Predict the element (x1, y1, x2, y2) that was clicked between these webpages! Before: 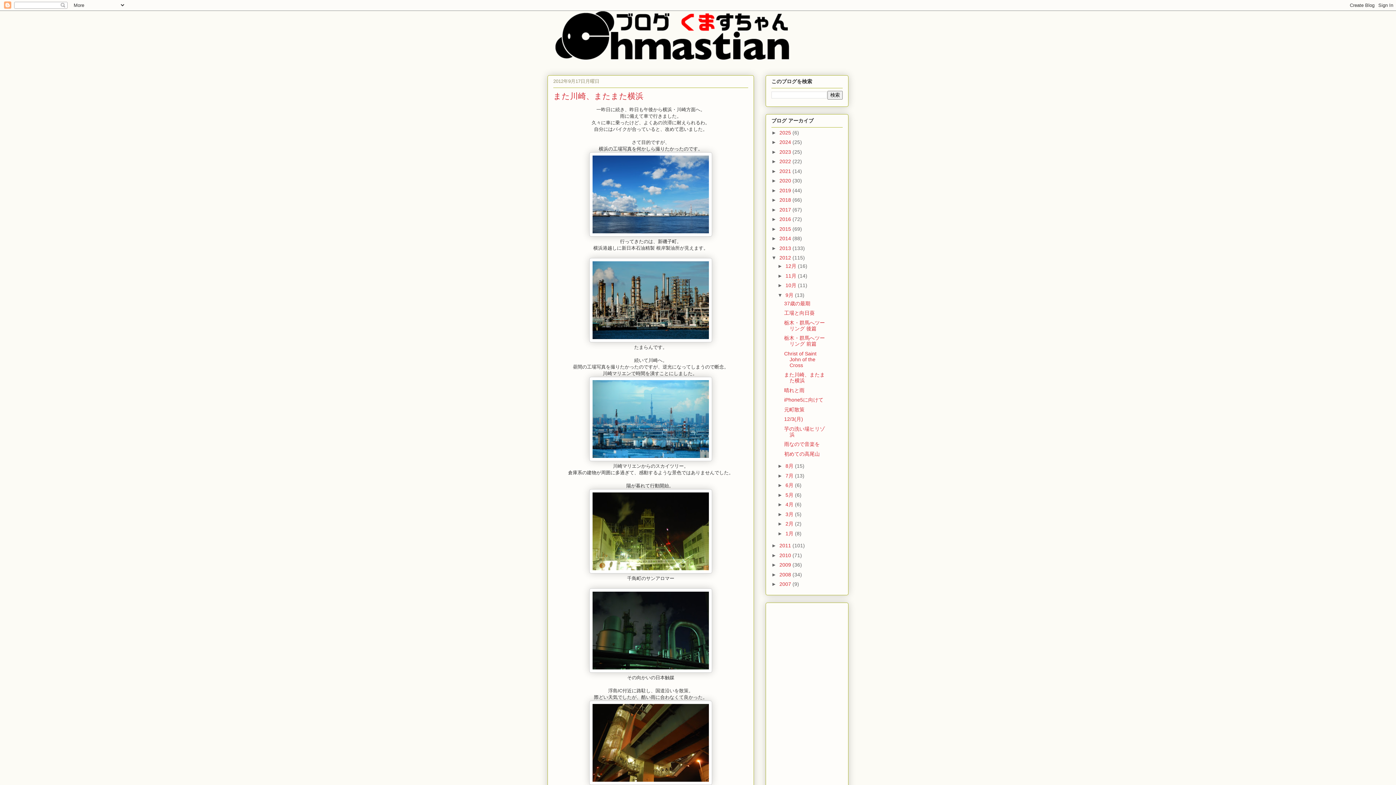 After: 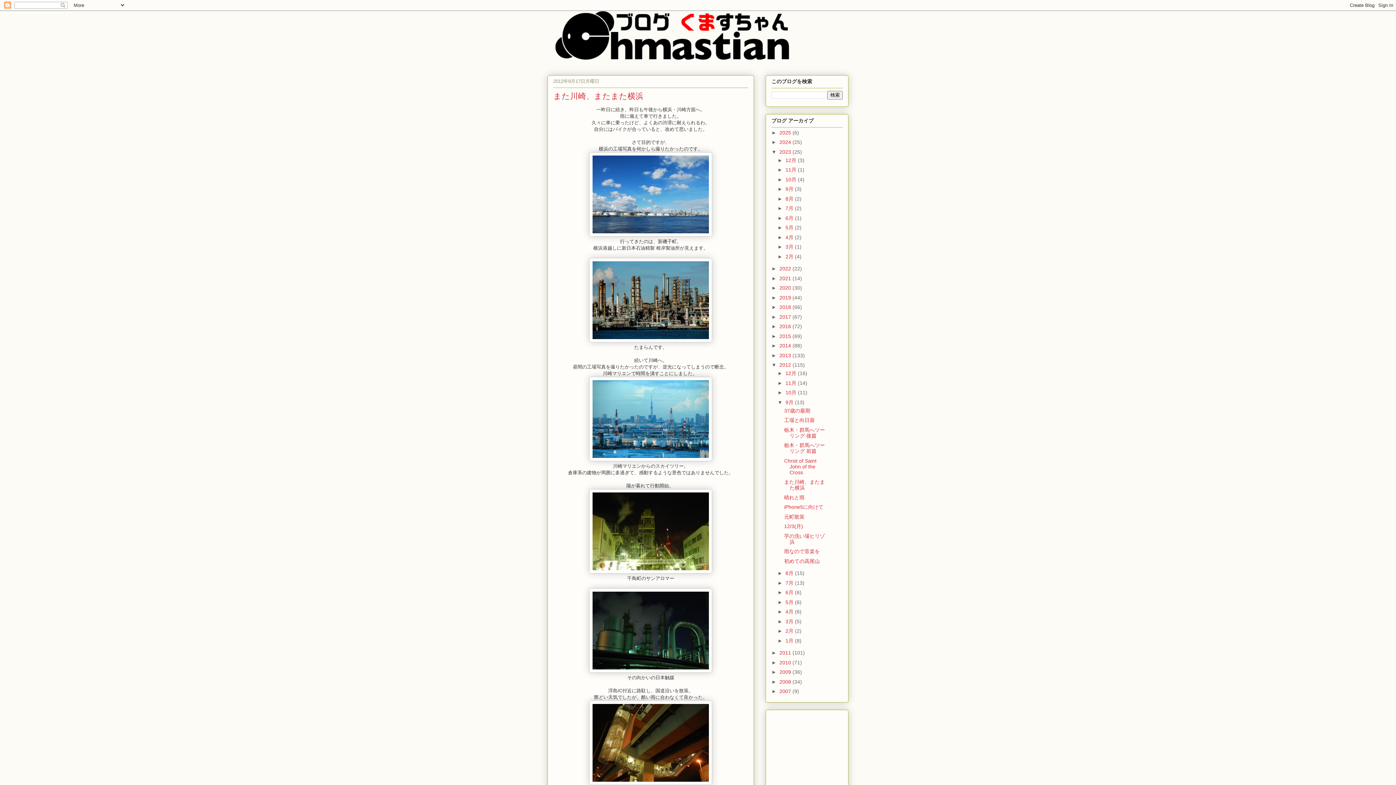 Action: bbox: (771, 149, 779, 154) label: ►  